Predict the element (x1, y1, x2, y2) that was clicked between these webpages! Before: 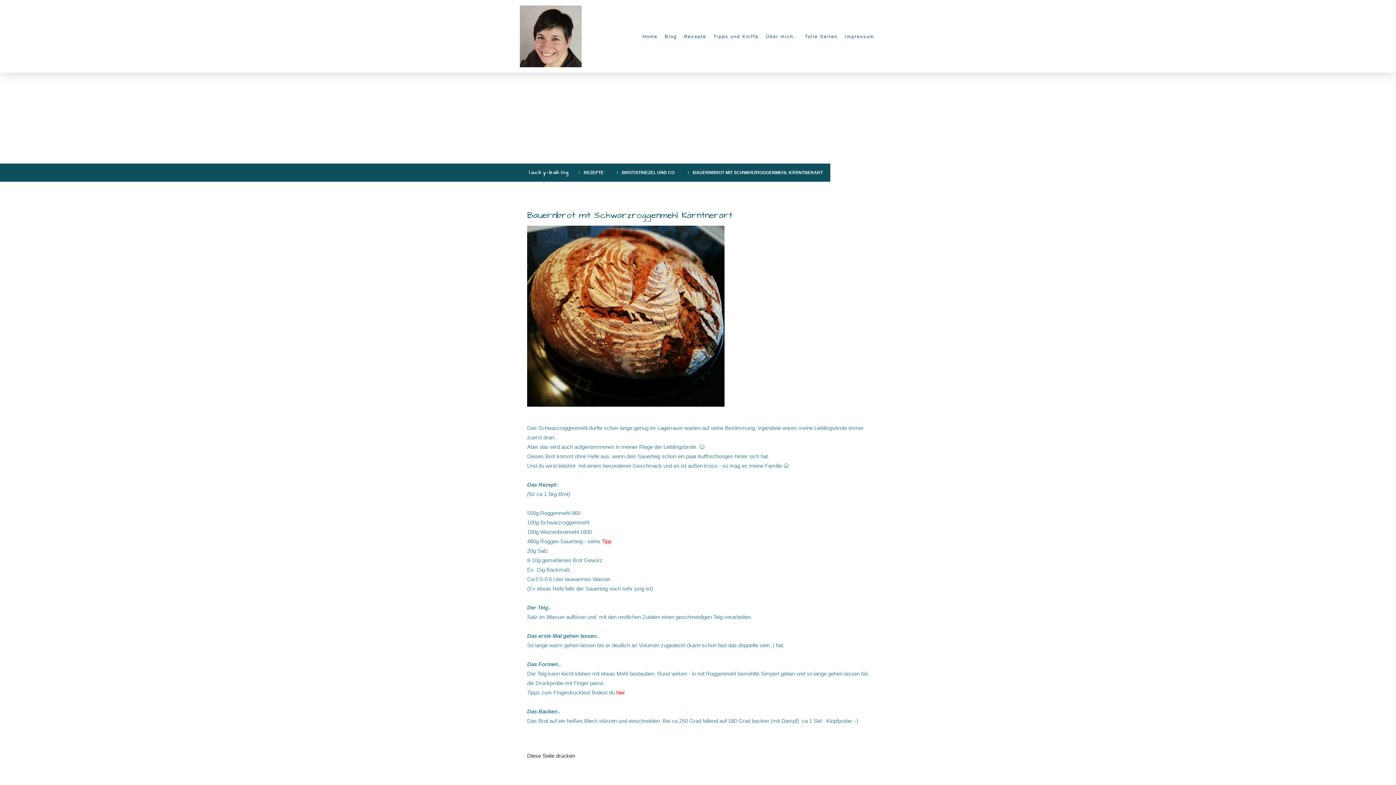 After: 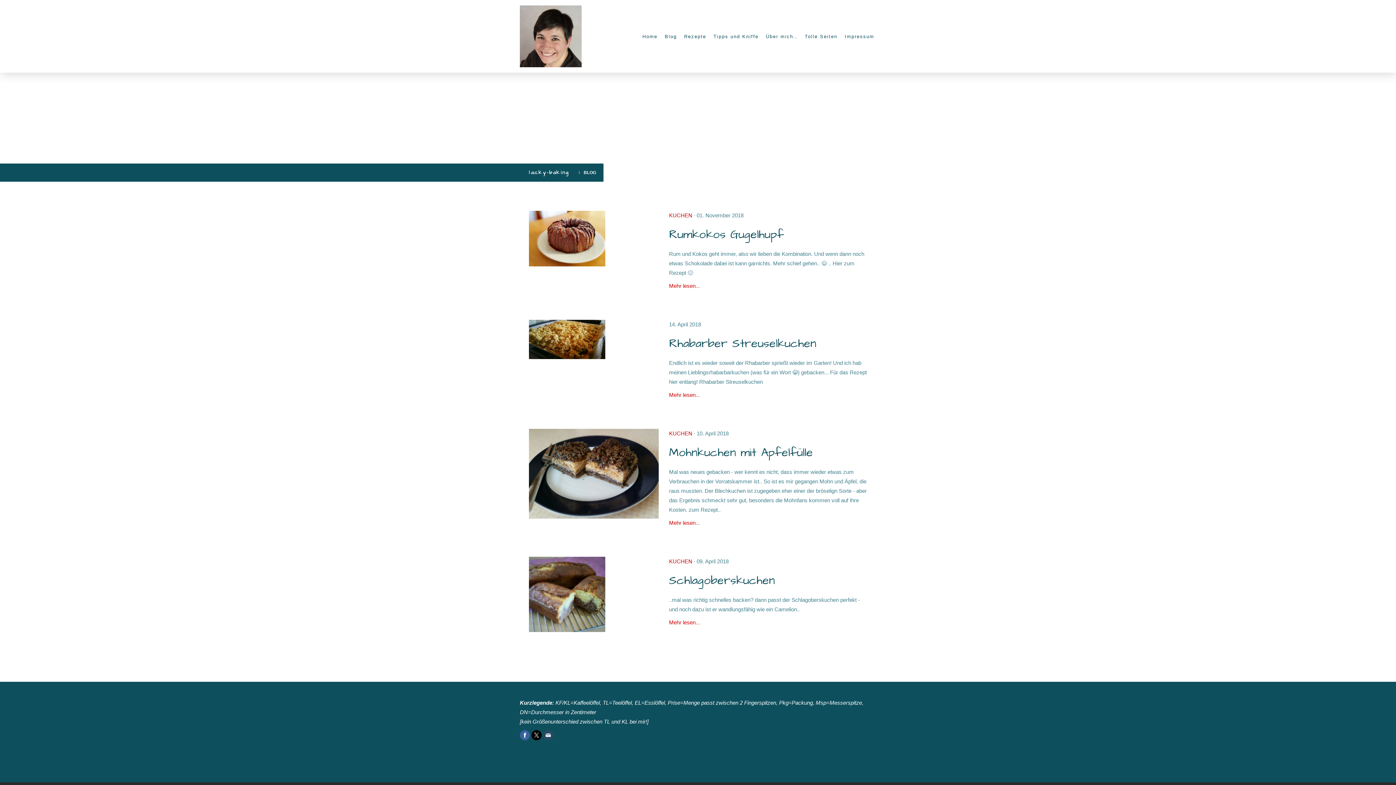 Action: label: Blog bbox: (661, 29, 680, 43)